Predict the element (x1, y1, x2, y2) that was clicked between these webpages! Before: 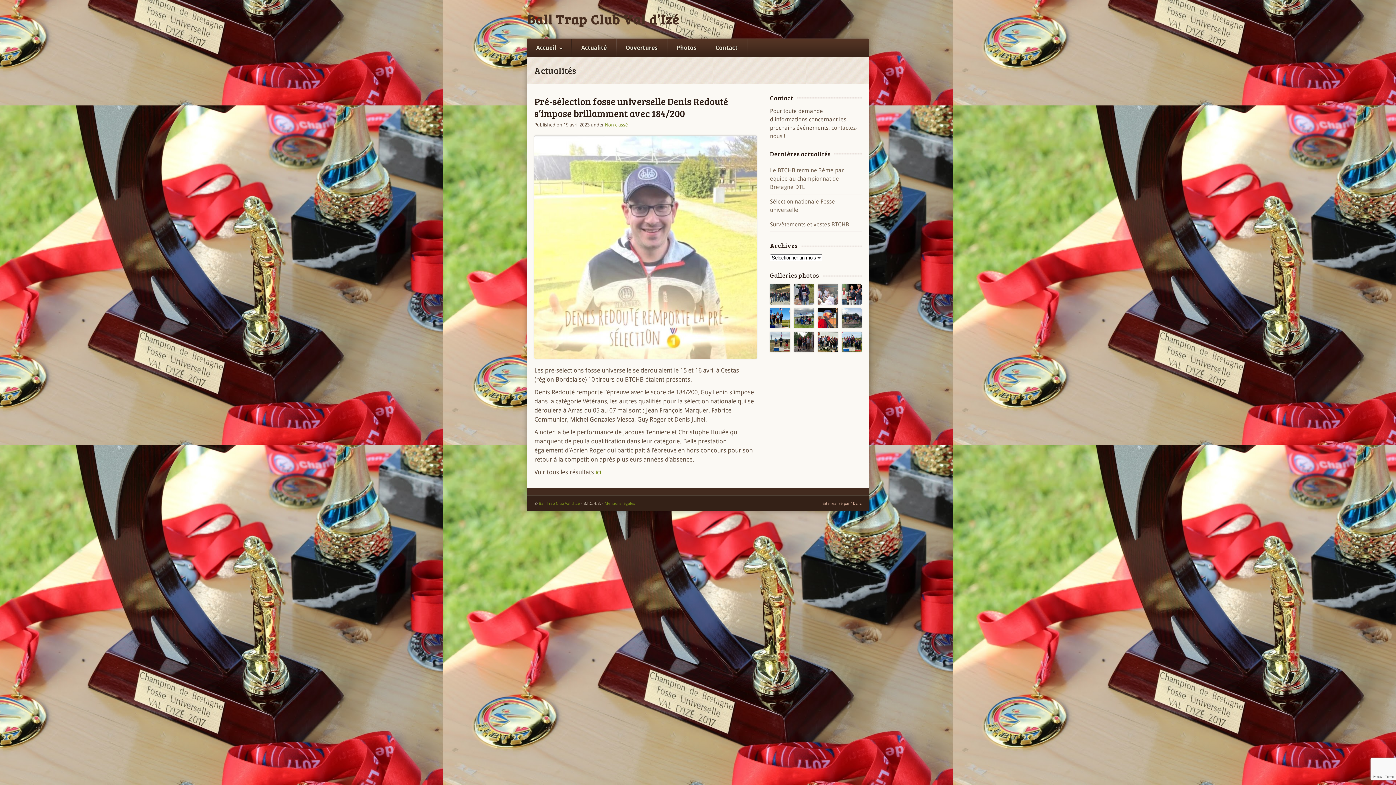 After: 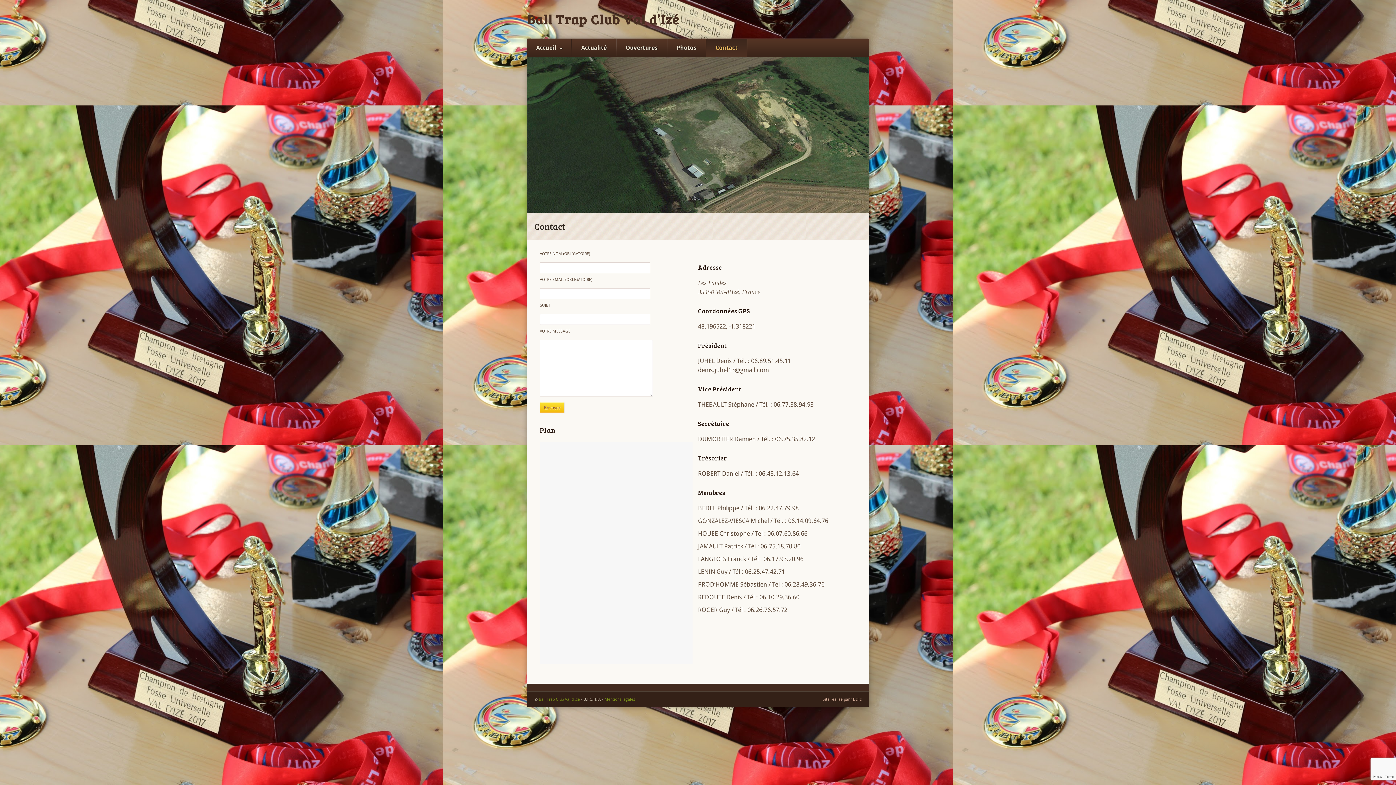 Action: label: Contact bbox: (706, 38, 746, 57)